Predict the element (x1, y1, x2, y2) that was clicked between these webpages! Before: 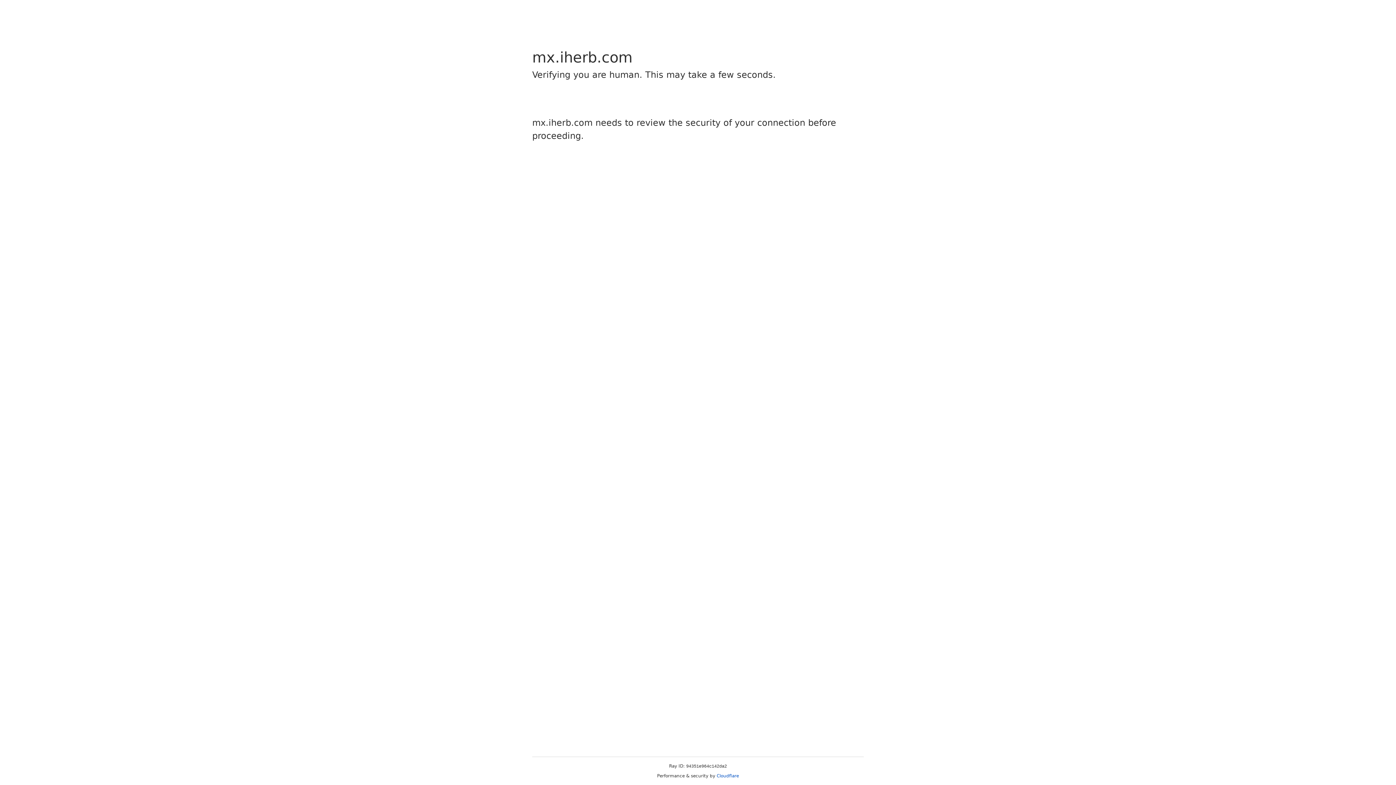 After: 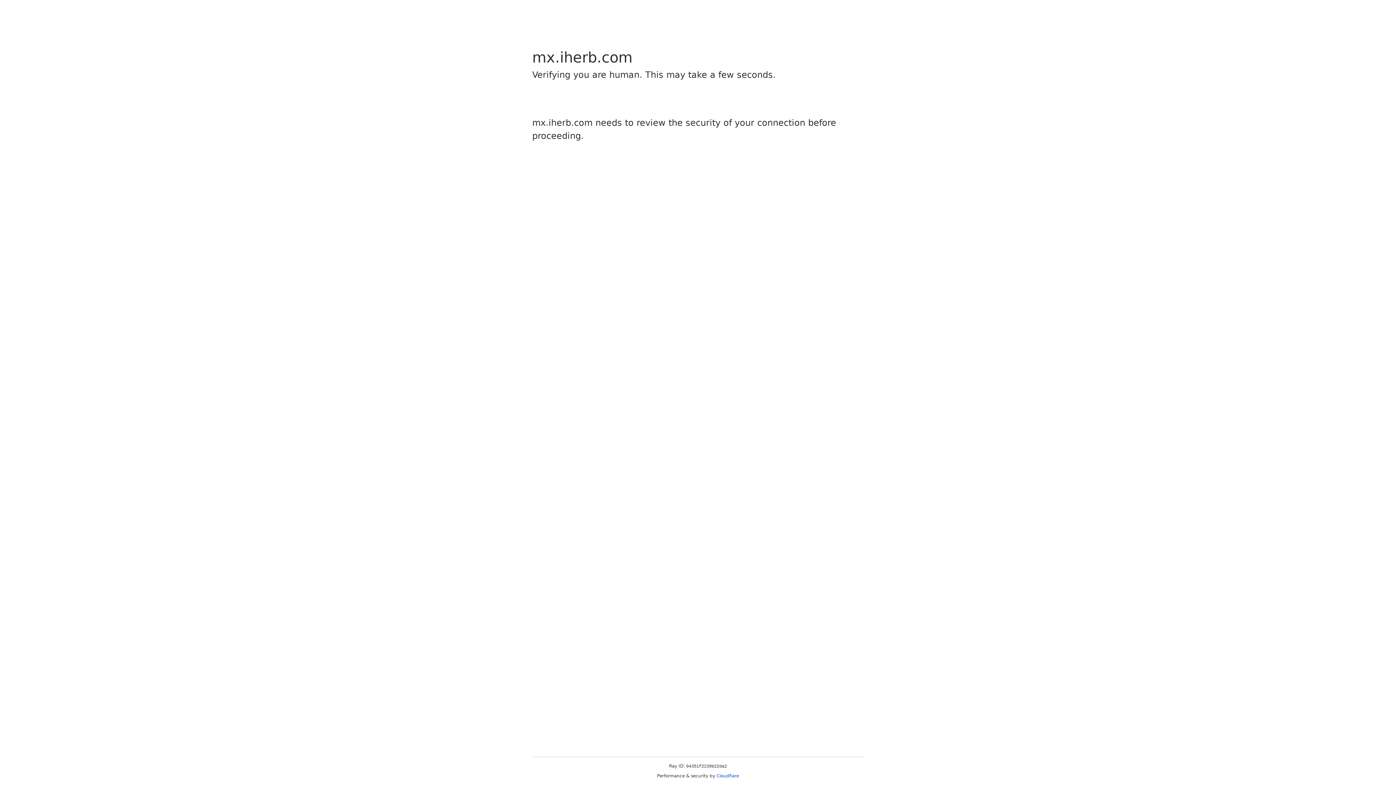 Action: label: Cloudflare bbox: (716, 773, 739, 778)